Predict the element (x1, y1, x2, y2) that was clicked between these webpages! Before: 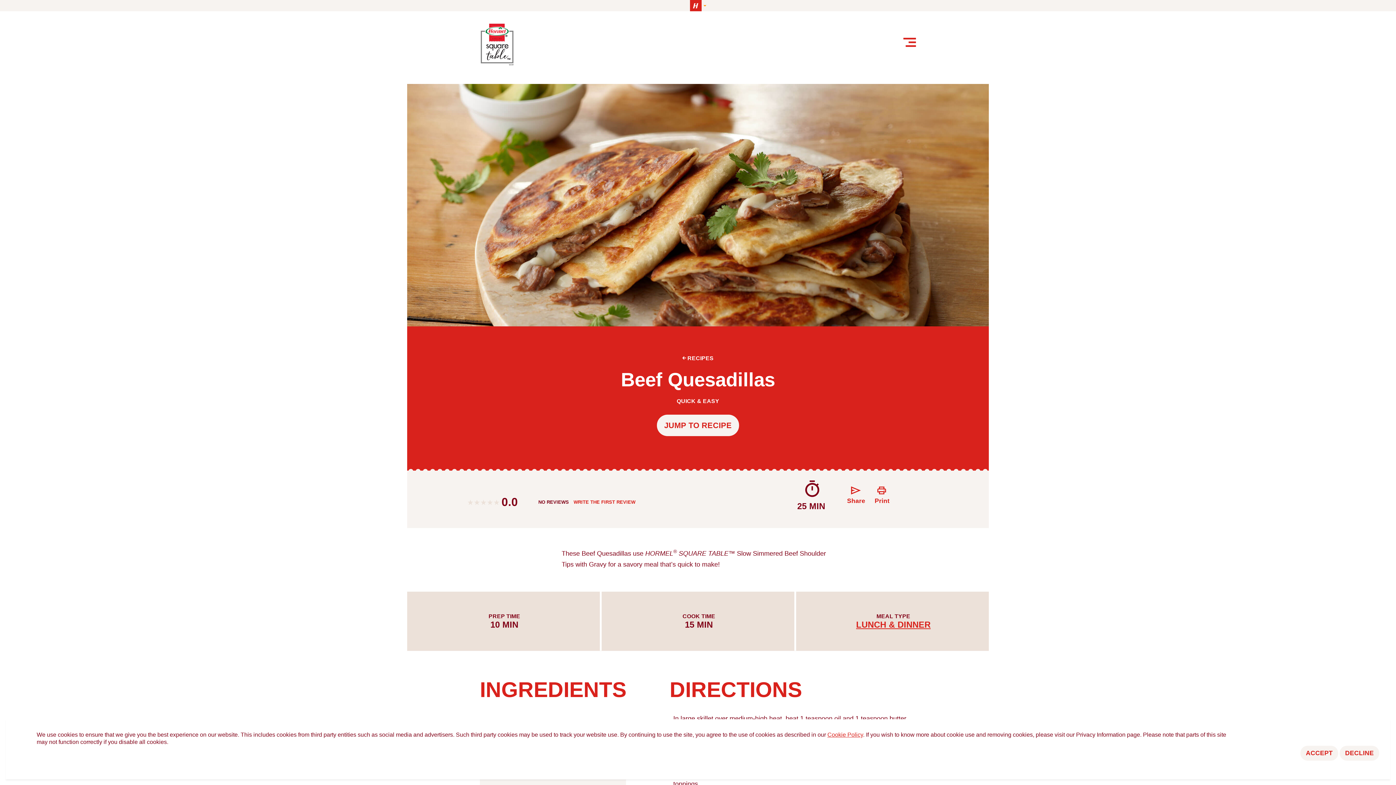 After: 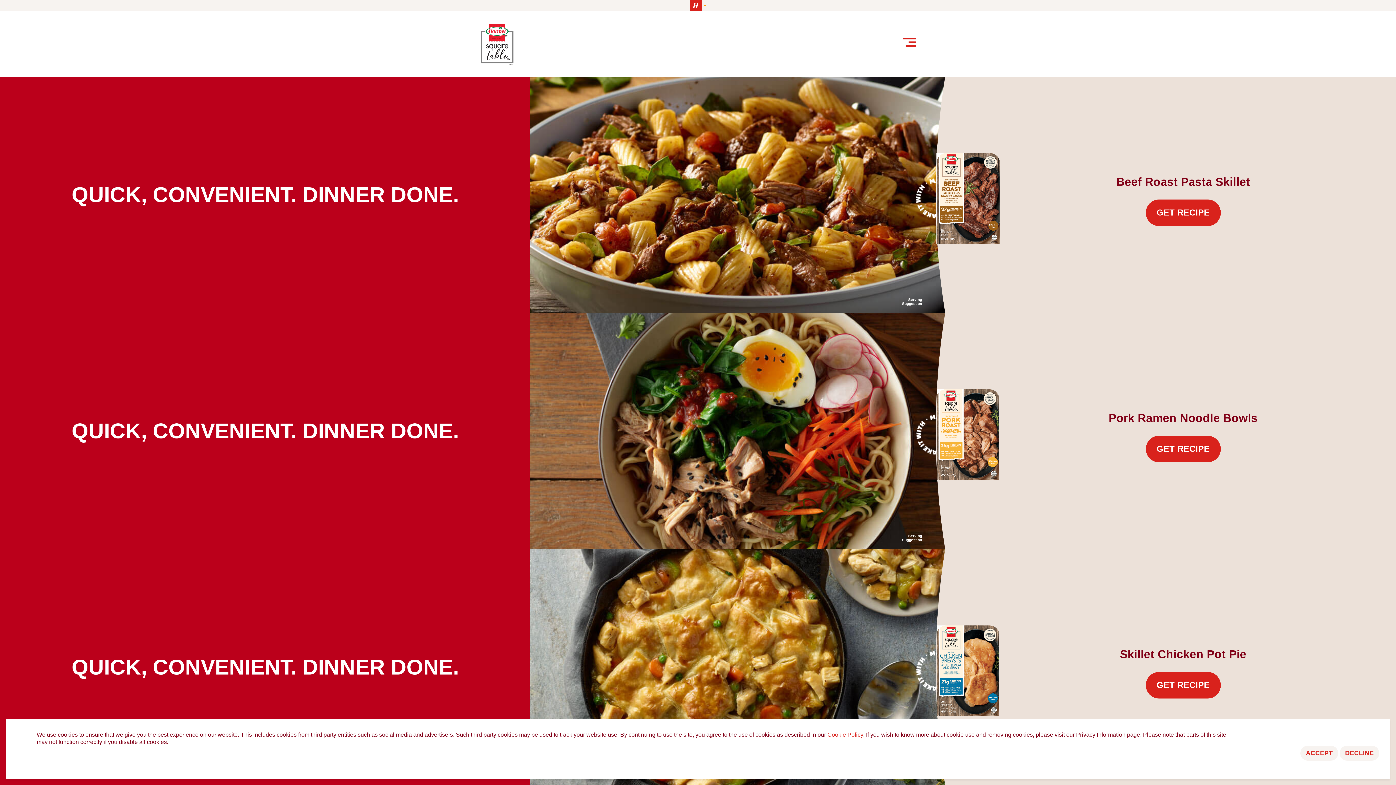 Action: bbox: (480, 39, 514, 47)